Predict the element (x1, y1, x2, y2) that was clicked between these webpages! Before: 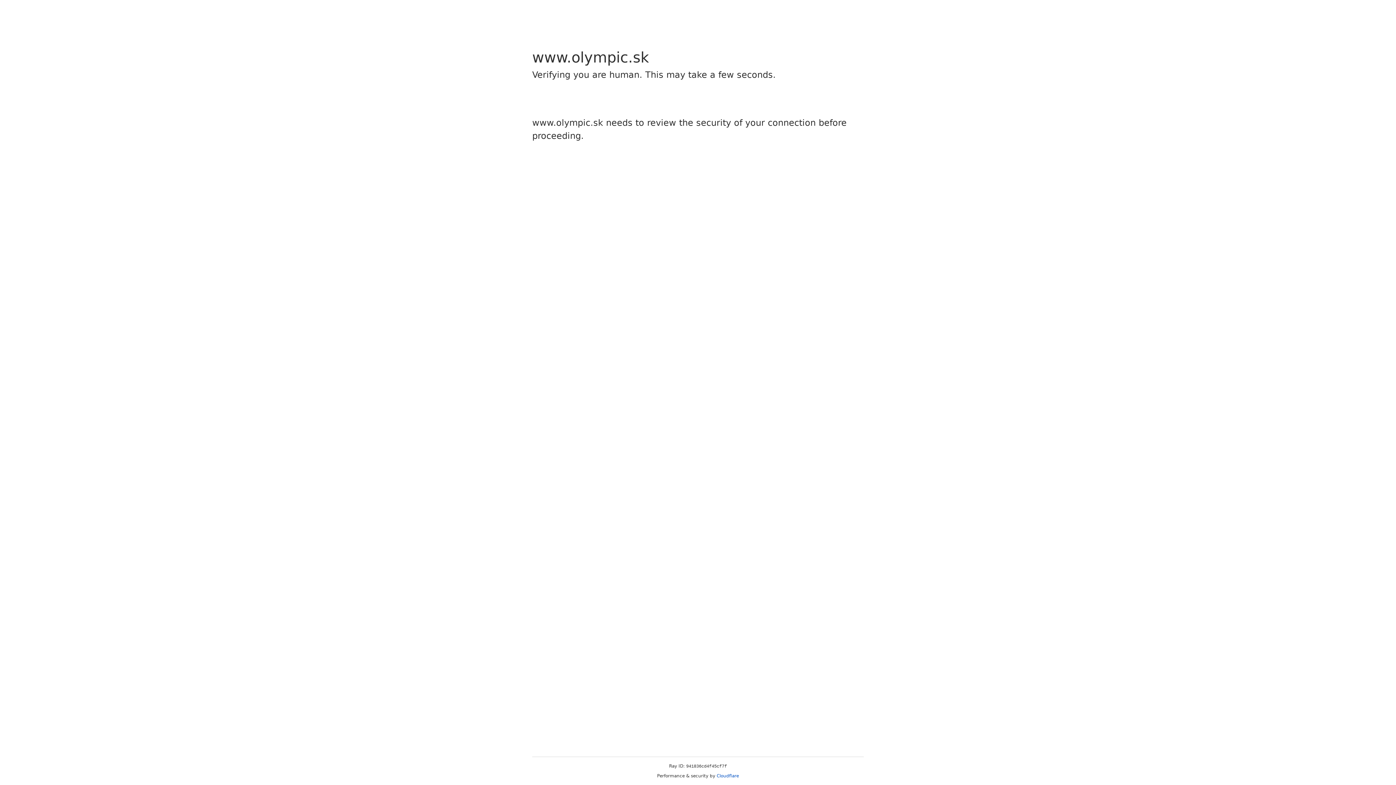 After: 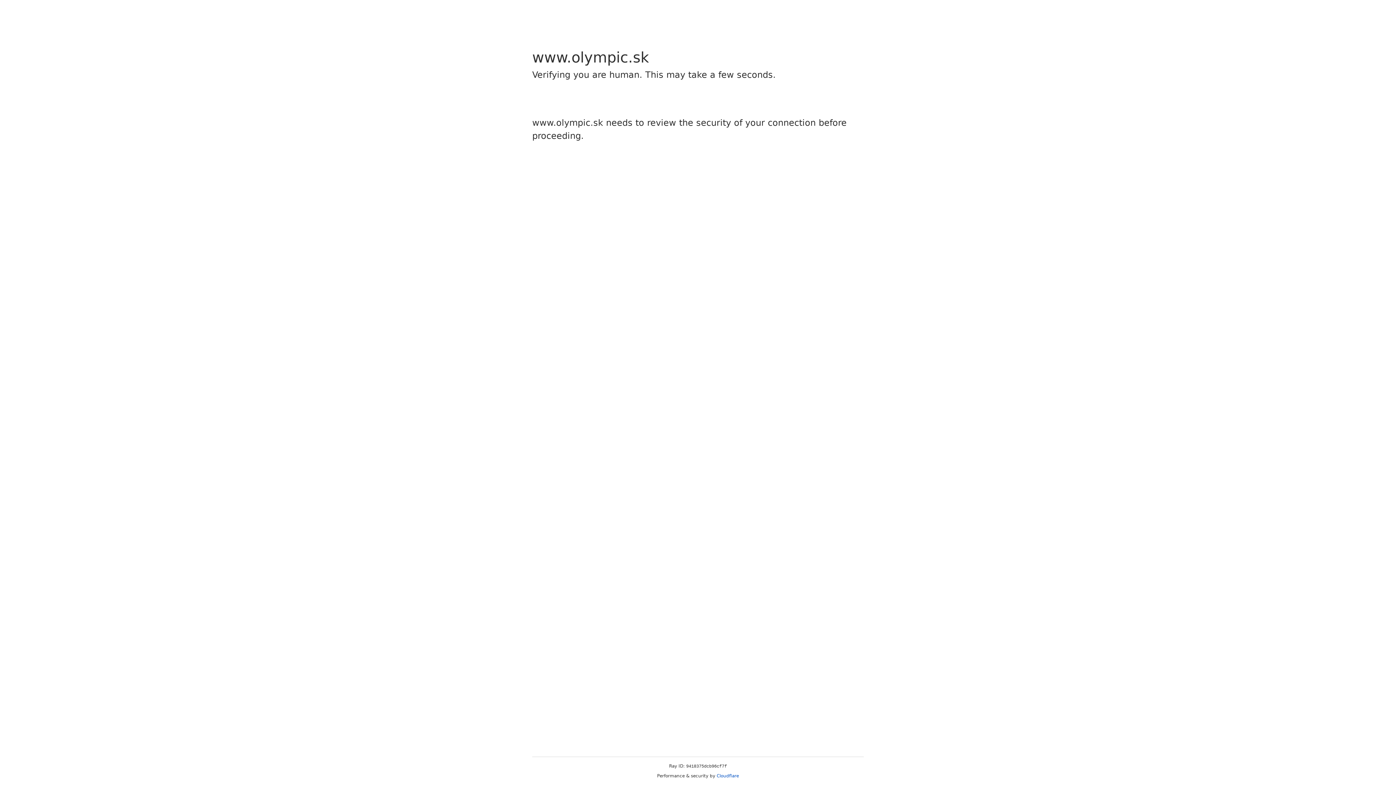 Action: bbox: (716, 773, 739, 778) label: Cloudflare